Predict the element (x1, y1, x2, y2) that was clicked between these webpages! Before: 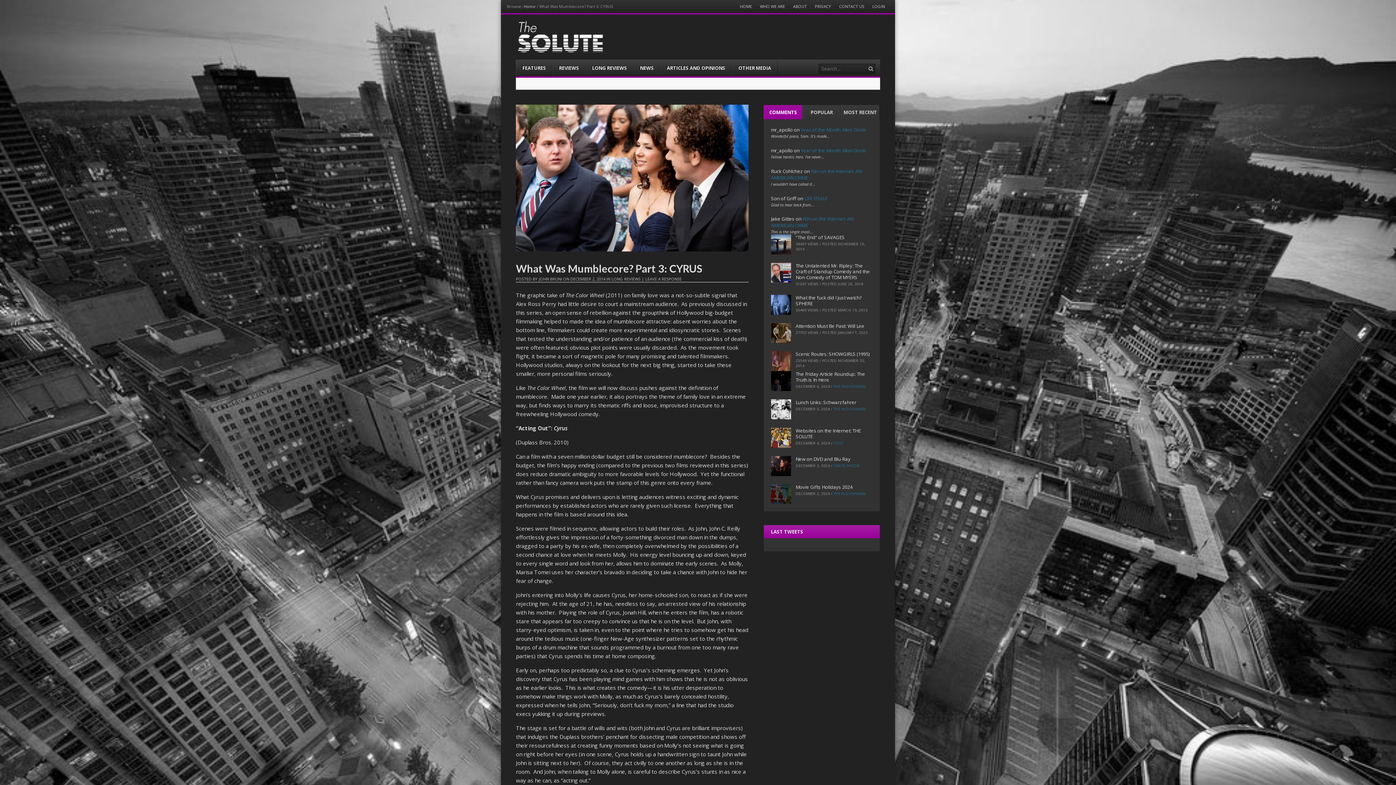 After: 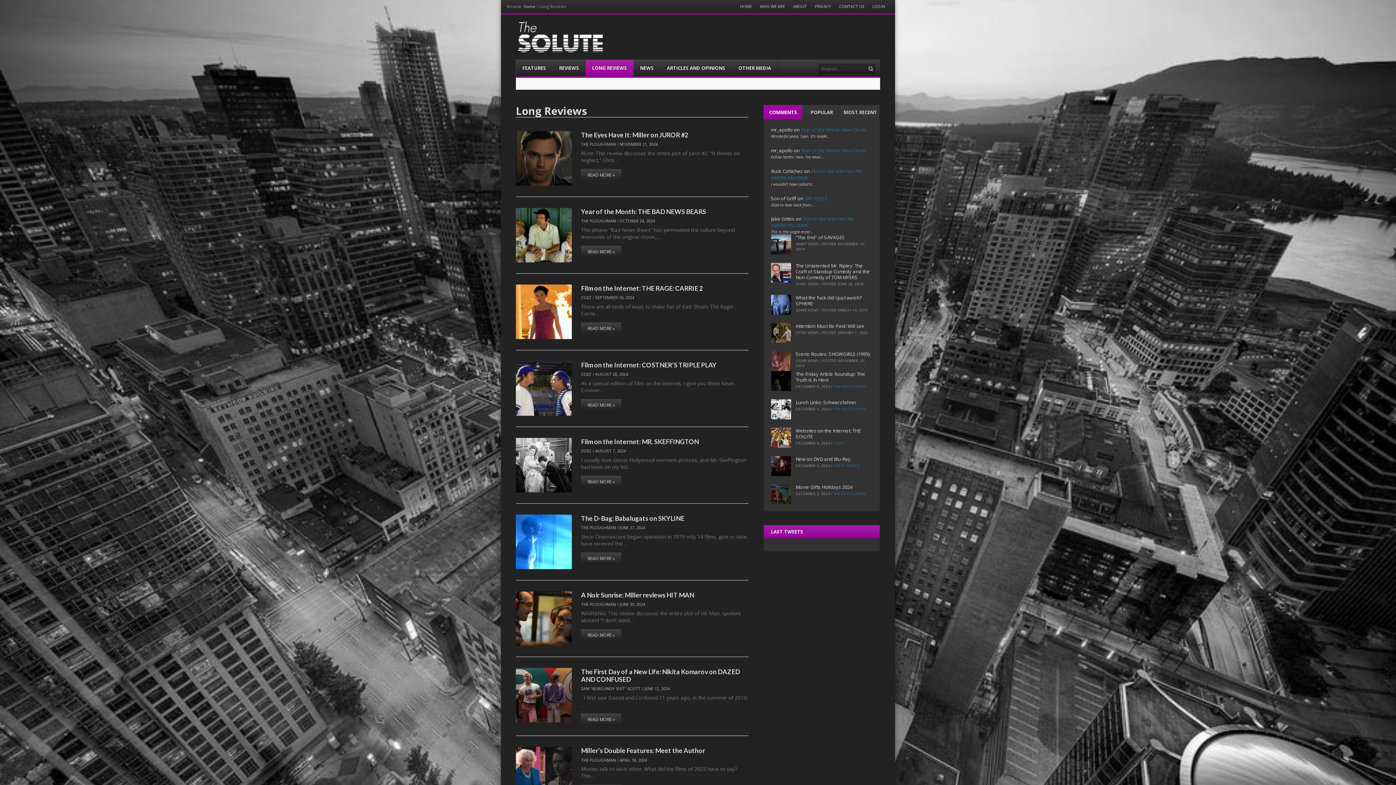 Action: bbox: (585, 59, 633, 76) label: LONG REVIEWS